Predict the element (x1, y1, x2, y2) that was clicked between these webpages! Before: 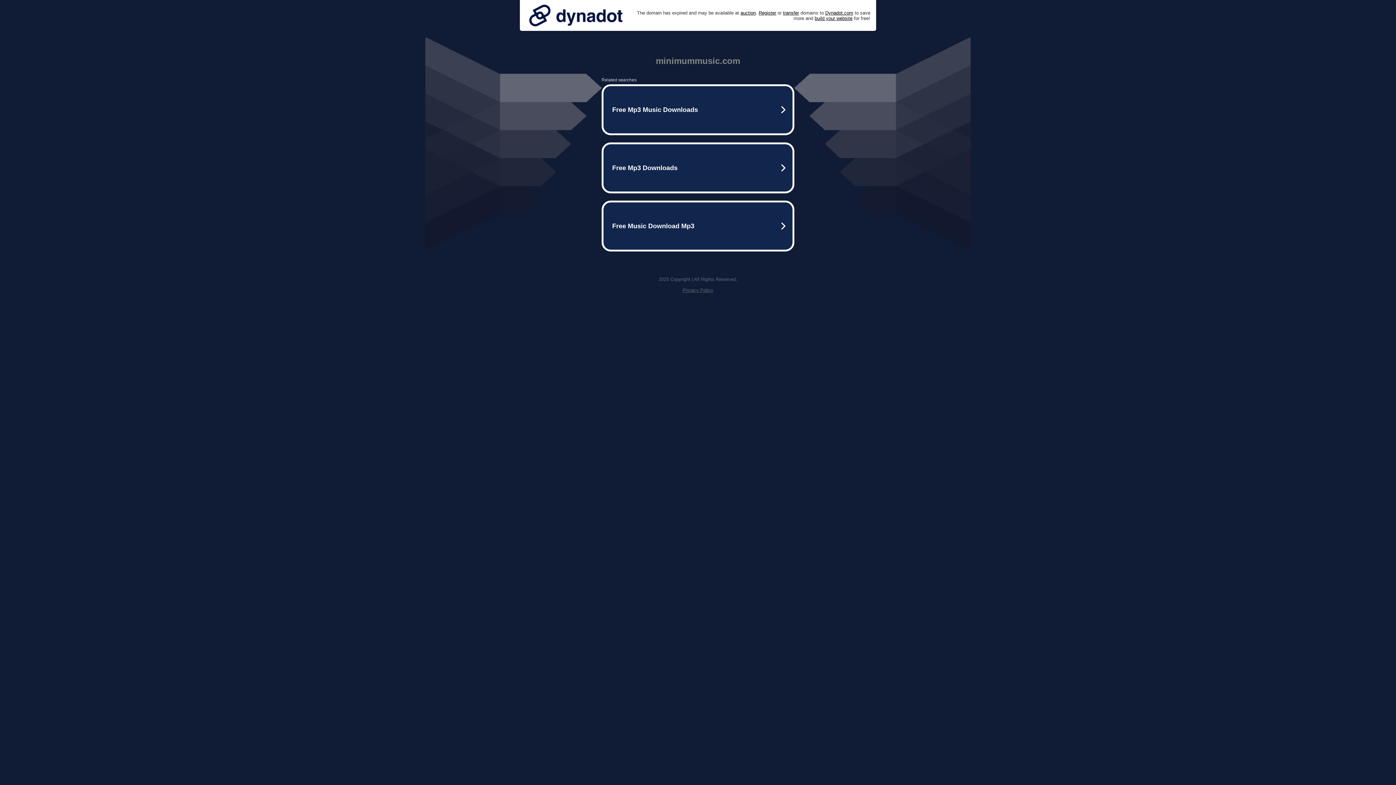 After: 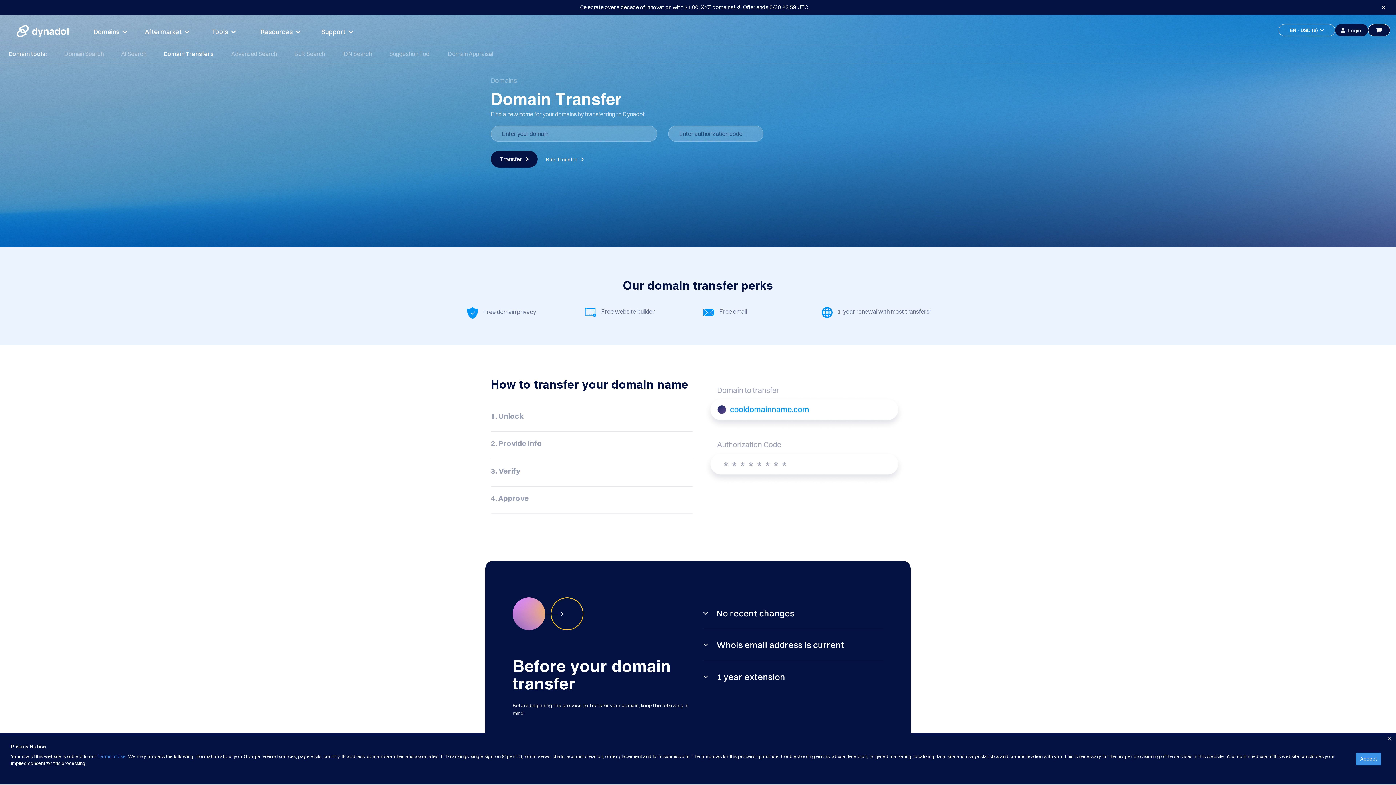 Action: label: transfer bbox: (783, 10, 799, 15)